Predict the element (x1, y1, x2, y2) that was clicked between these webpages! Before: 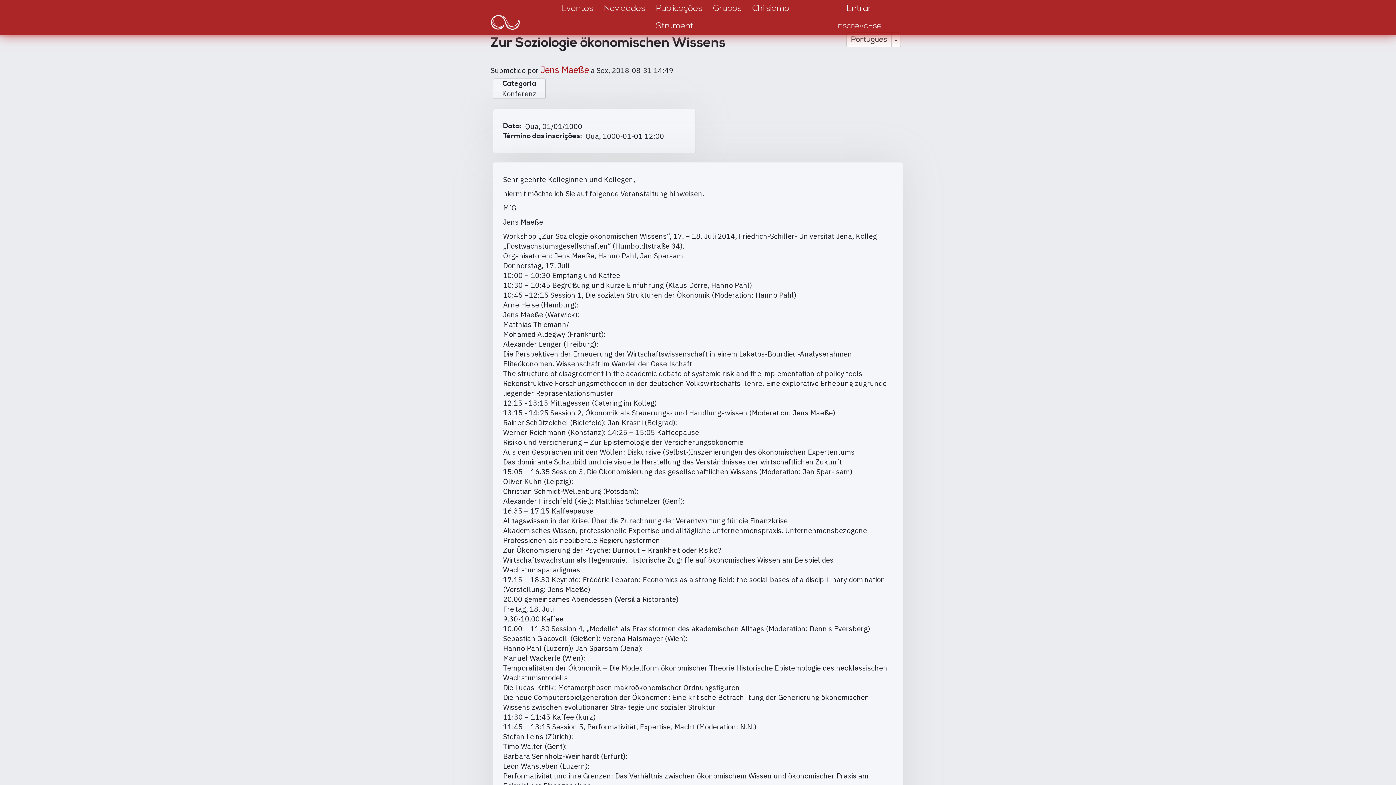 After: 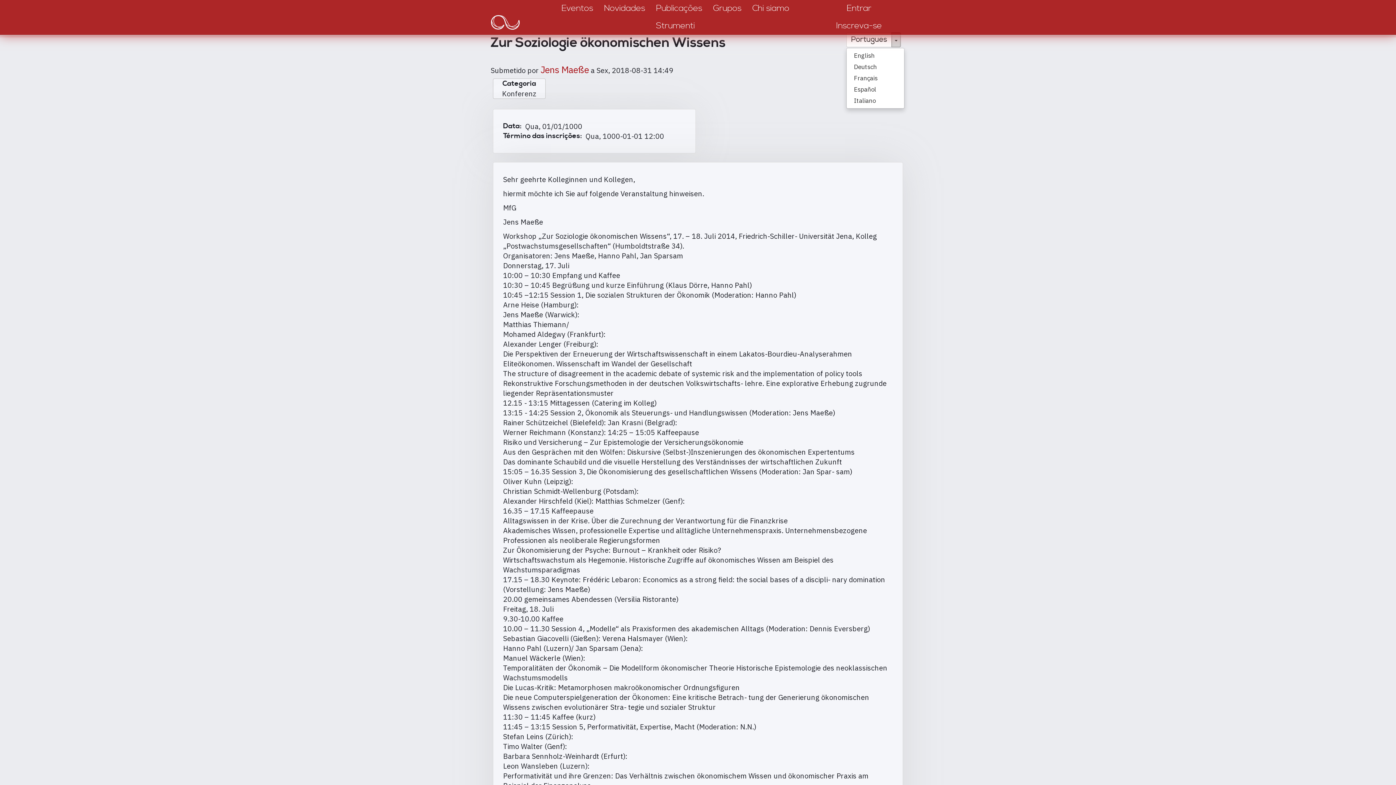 Action: label: Toggle Dropdown bbox: (891, 32, 901, 47)